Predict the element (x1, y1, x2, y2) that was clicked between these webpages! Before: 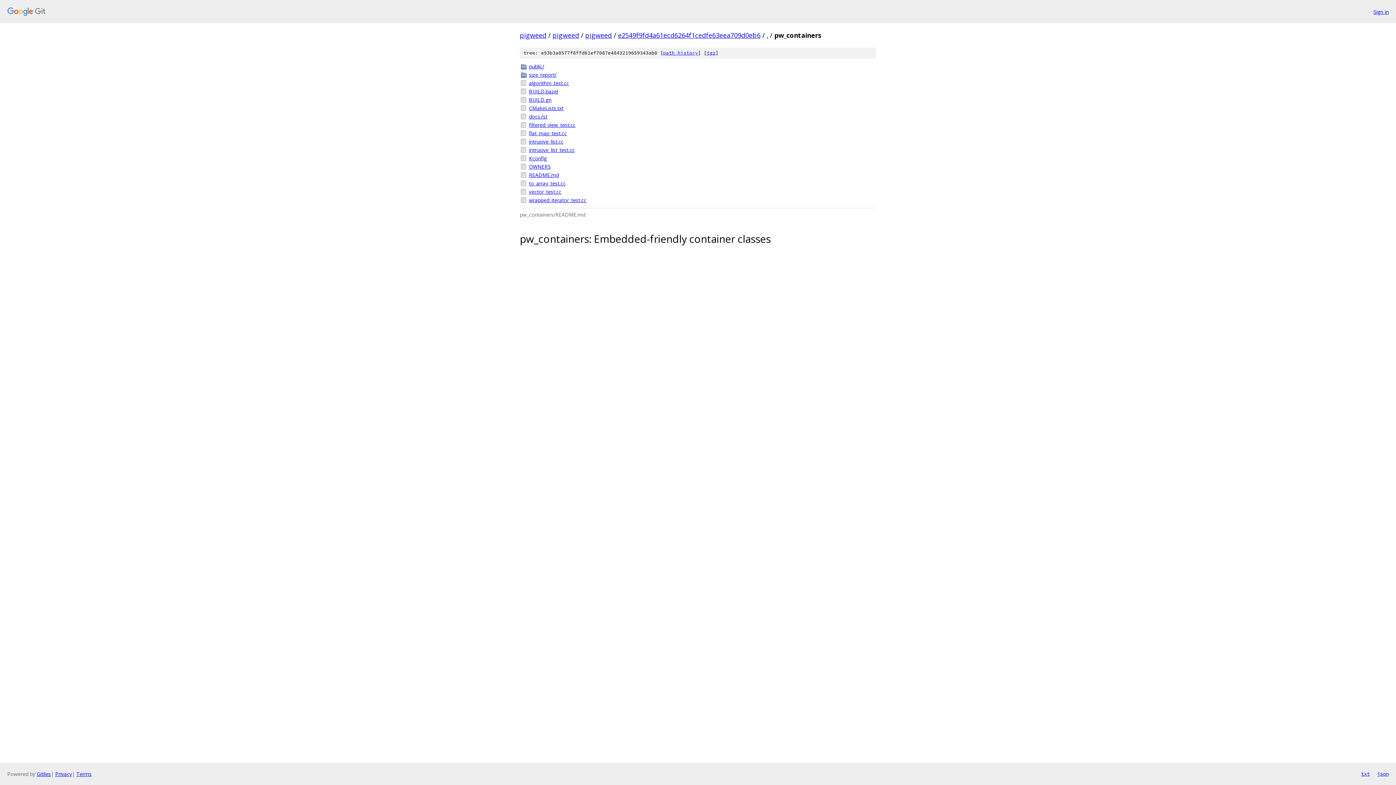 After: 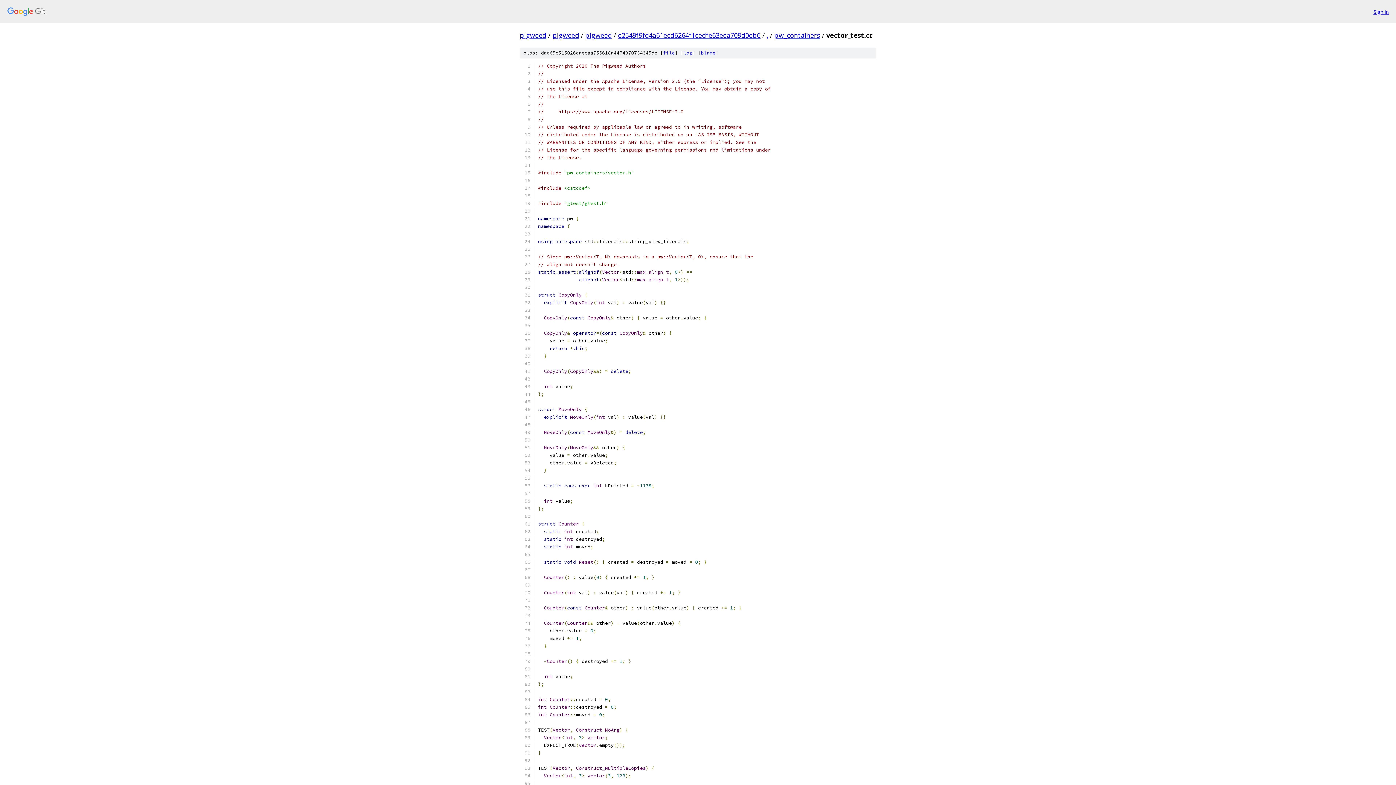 Action: label: vector_test.cc bbox: (529, 188, 876, 195)